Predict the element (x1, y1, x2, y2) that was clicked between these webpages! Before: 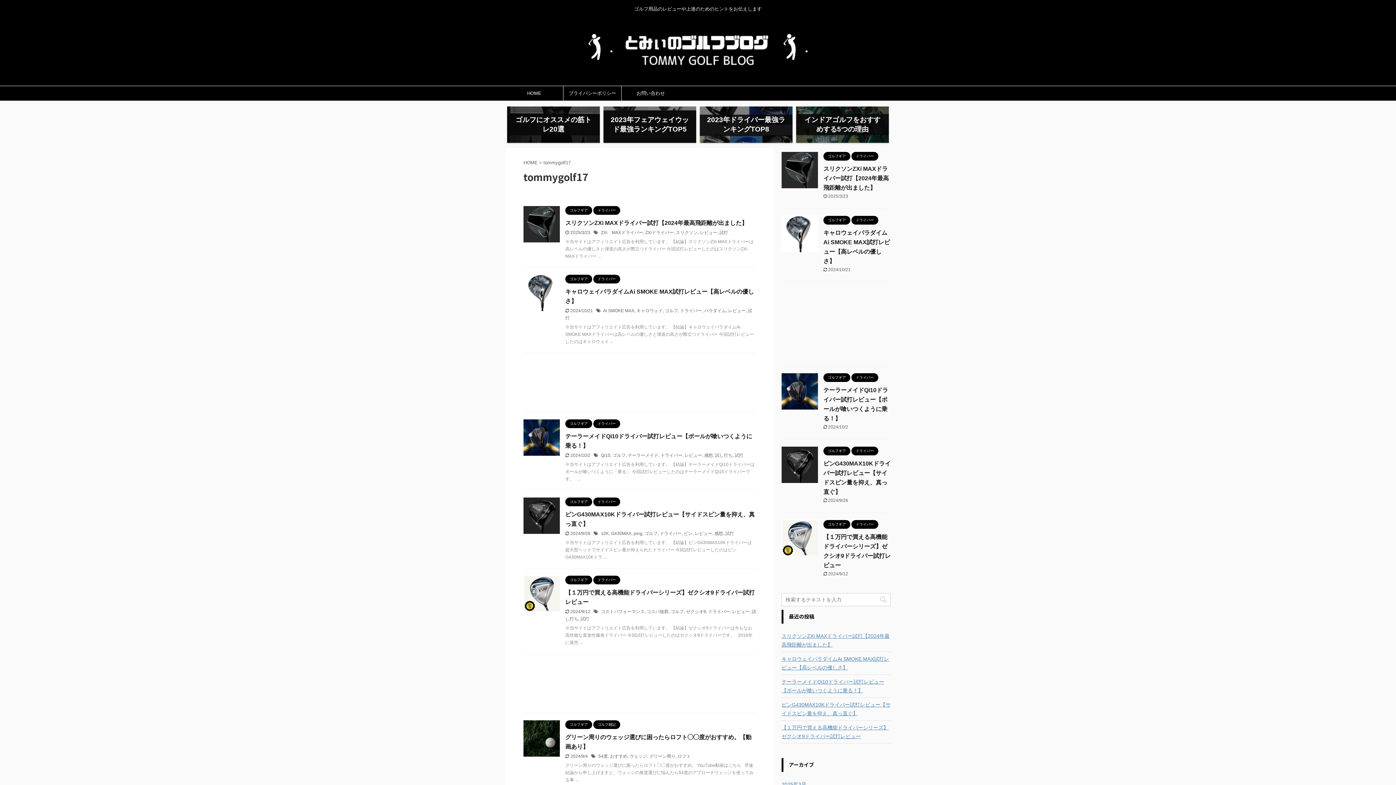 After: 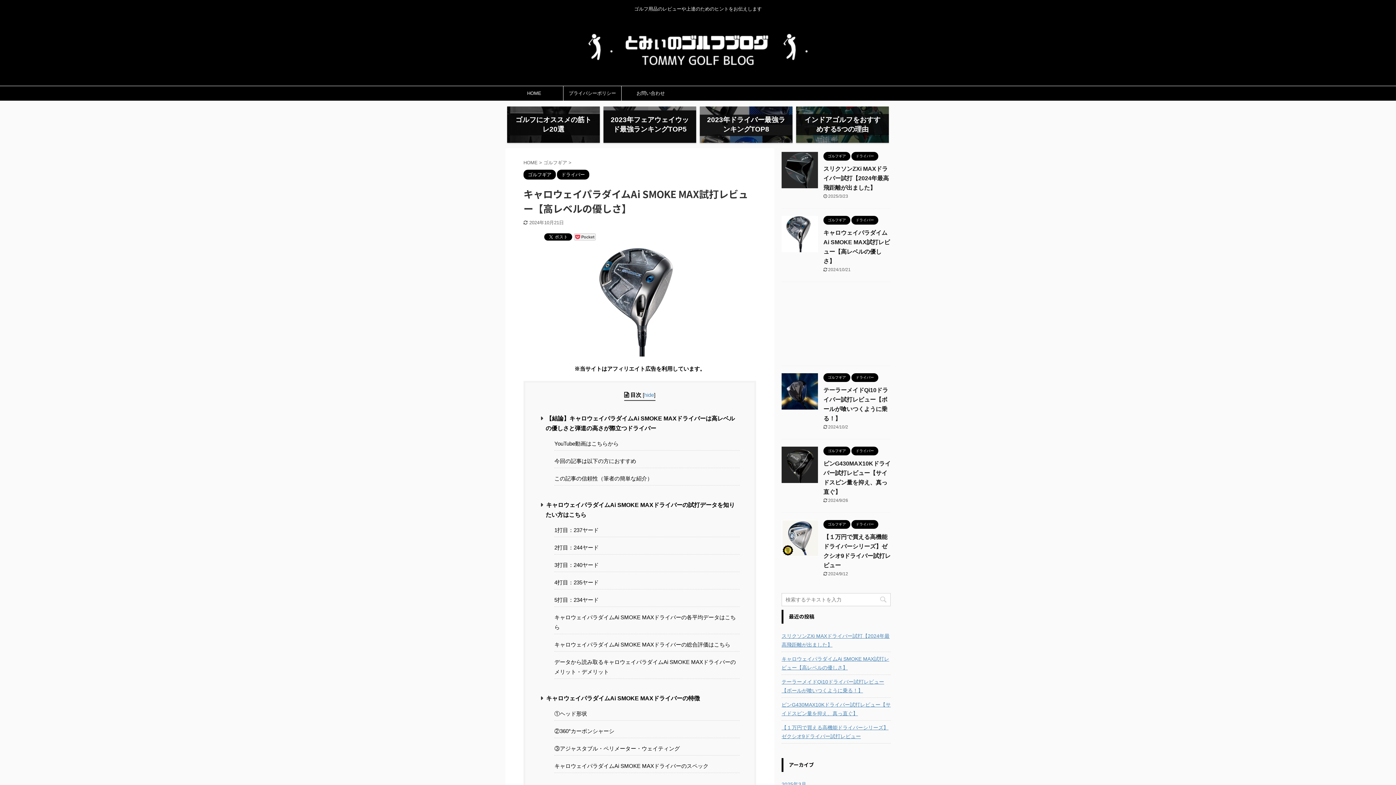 Action: bbox: (523, 304, 560, 310)